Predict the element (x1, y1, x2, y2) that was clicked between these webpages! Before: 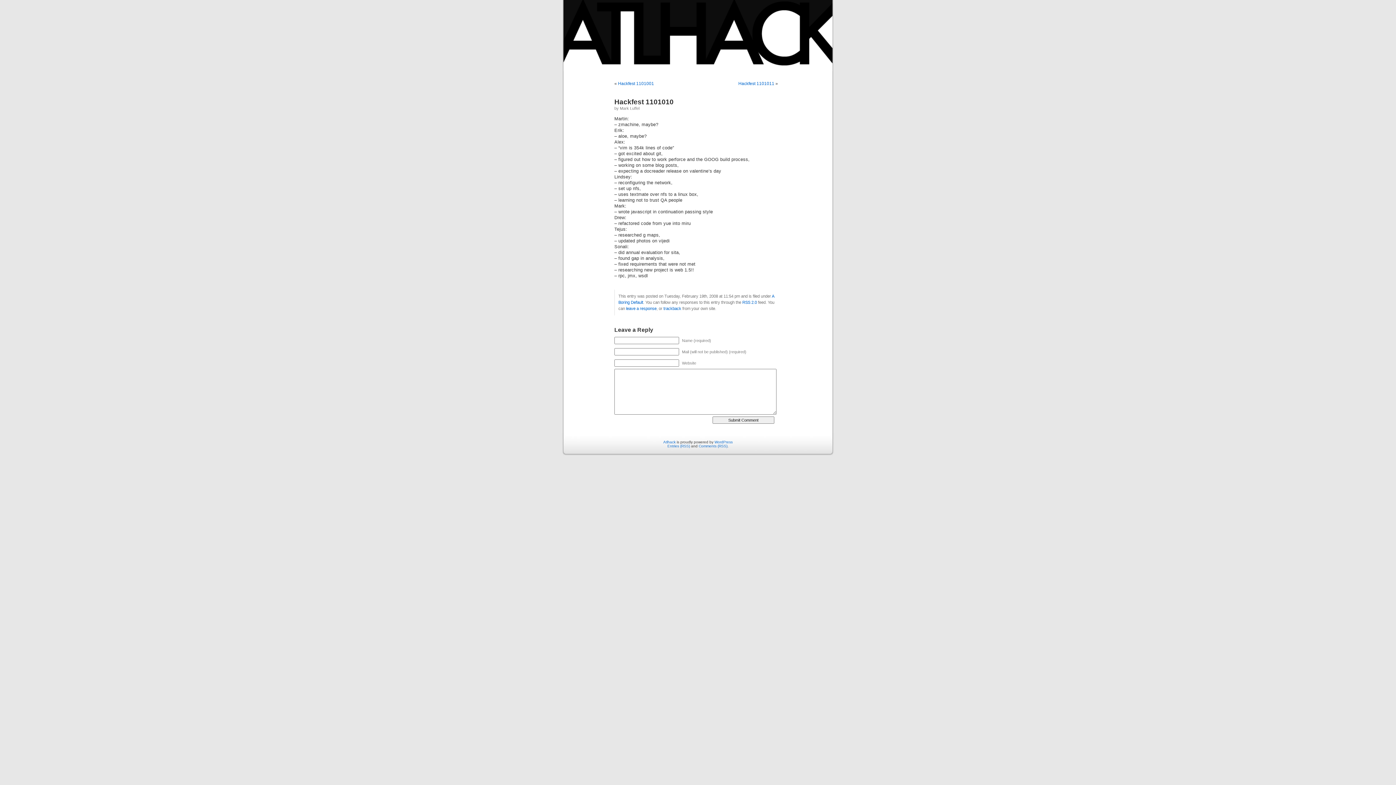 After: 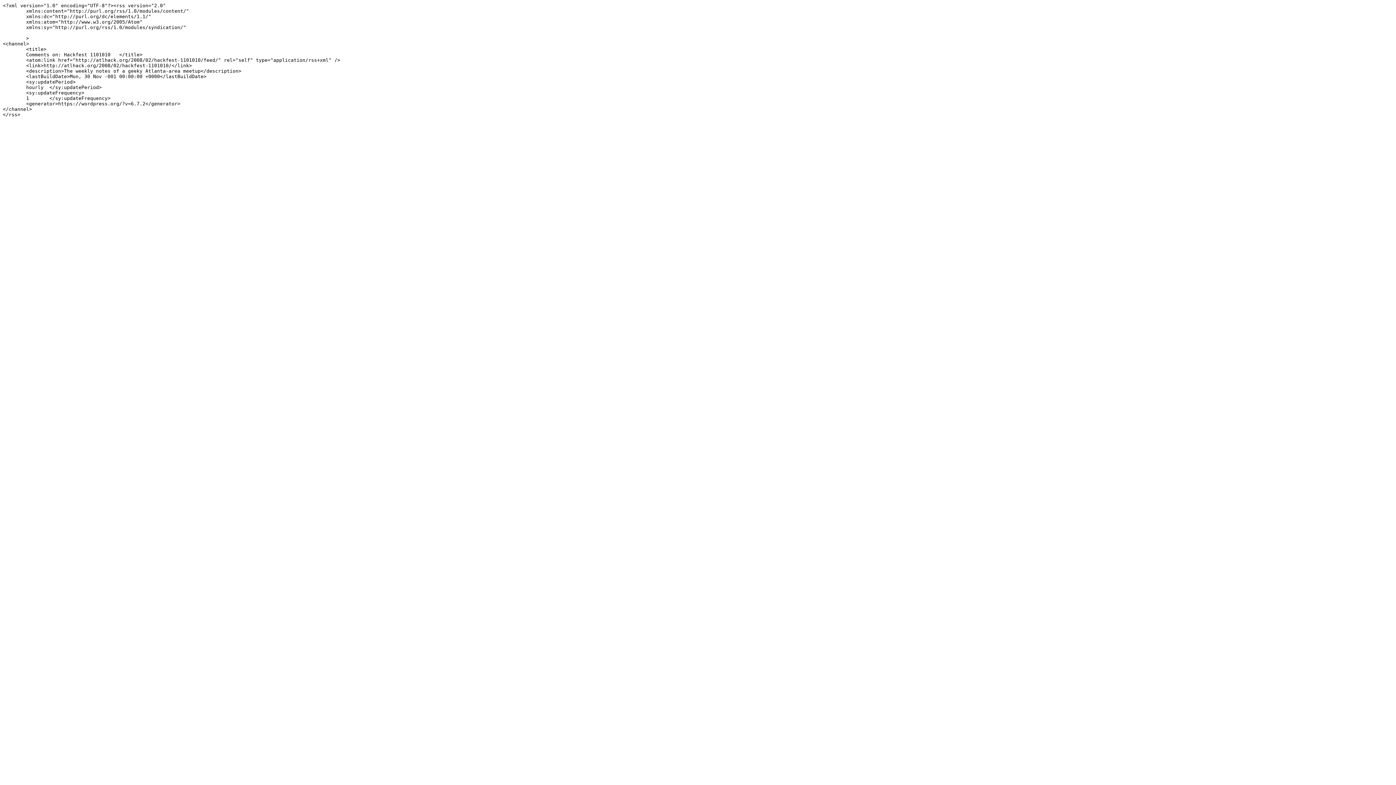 Action: label: RSS 2.0 bbox: (742, 300, 757, 304)